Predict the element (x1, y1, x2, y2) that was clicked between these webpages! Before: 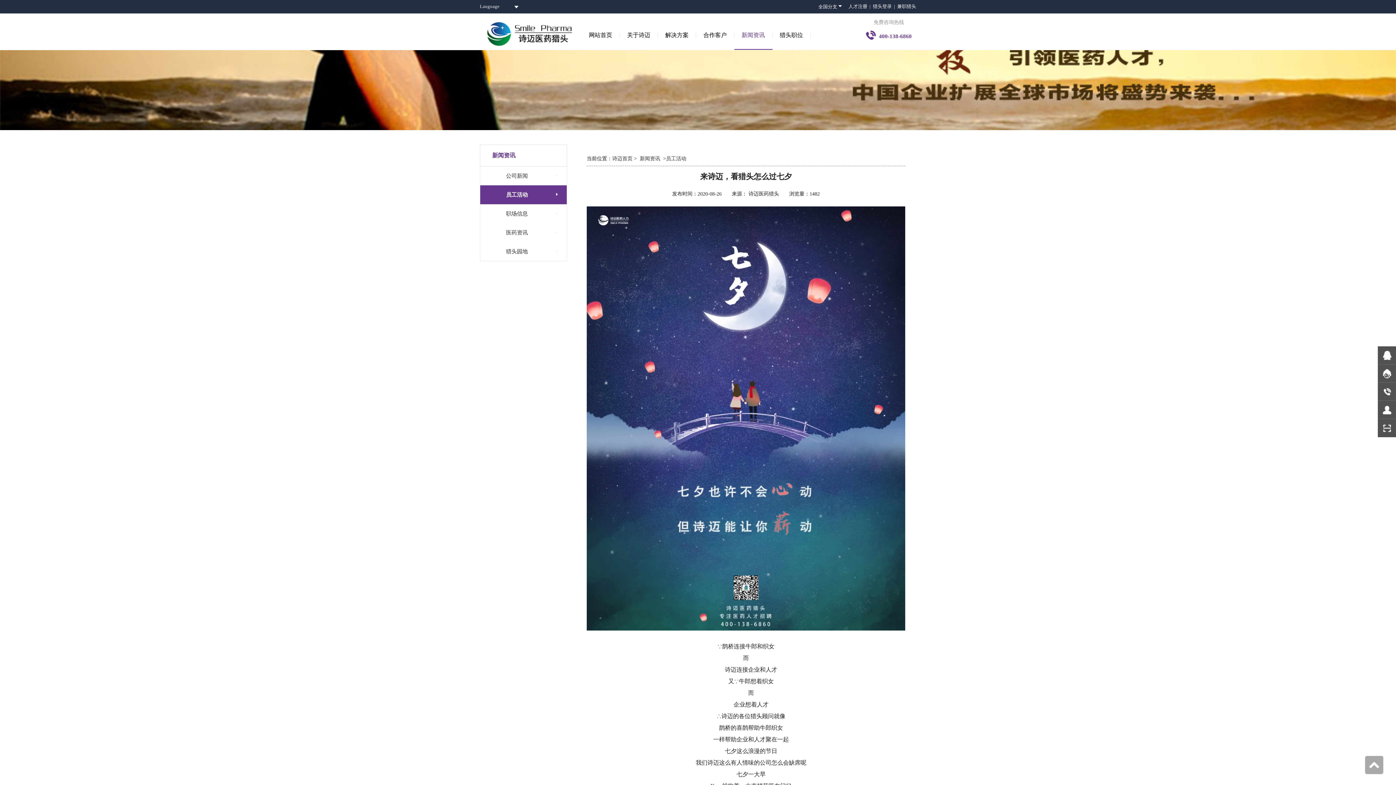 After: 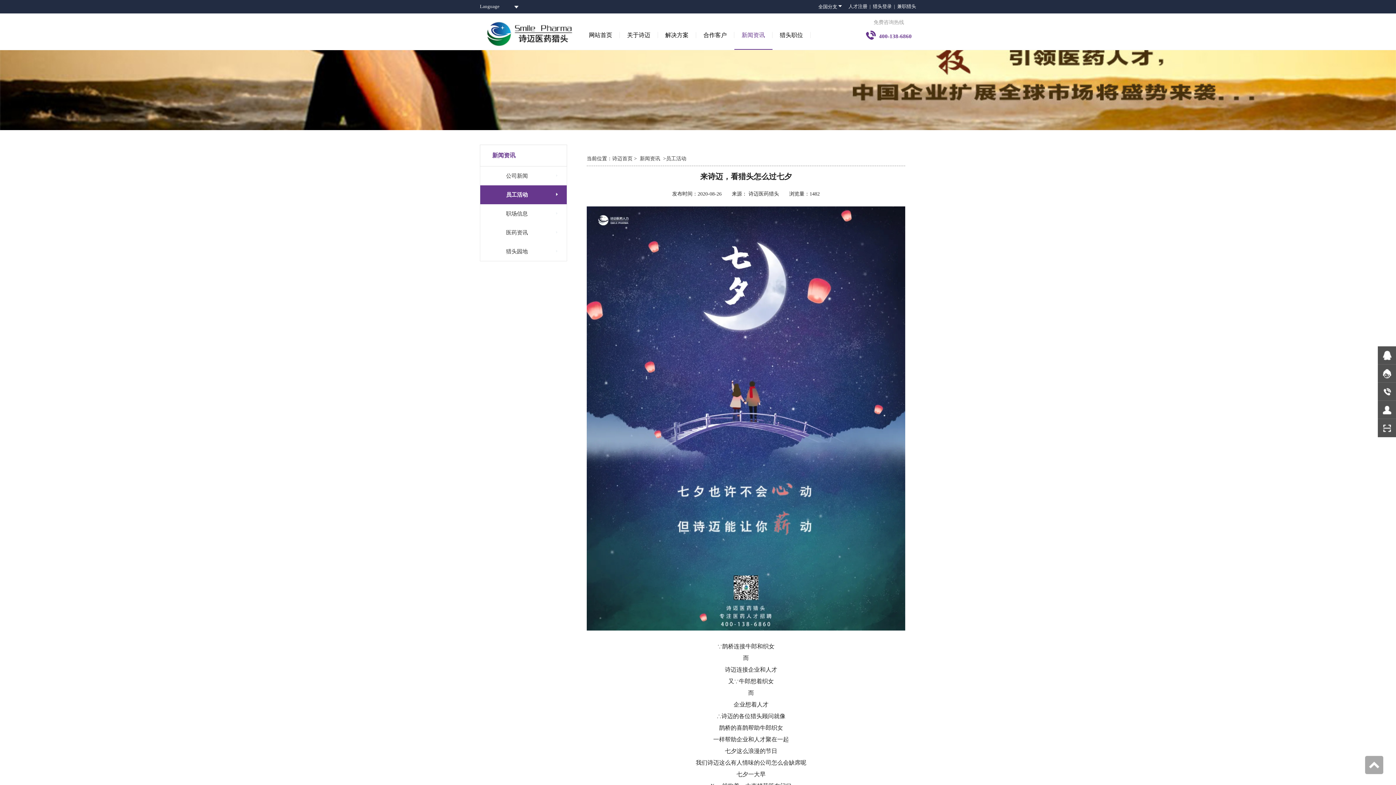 Action: label: 新闻资讯 bbox: (640, 156, 660, 161)